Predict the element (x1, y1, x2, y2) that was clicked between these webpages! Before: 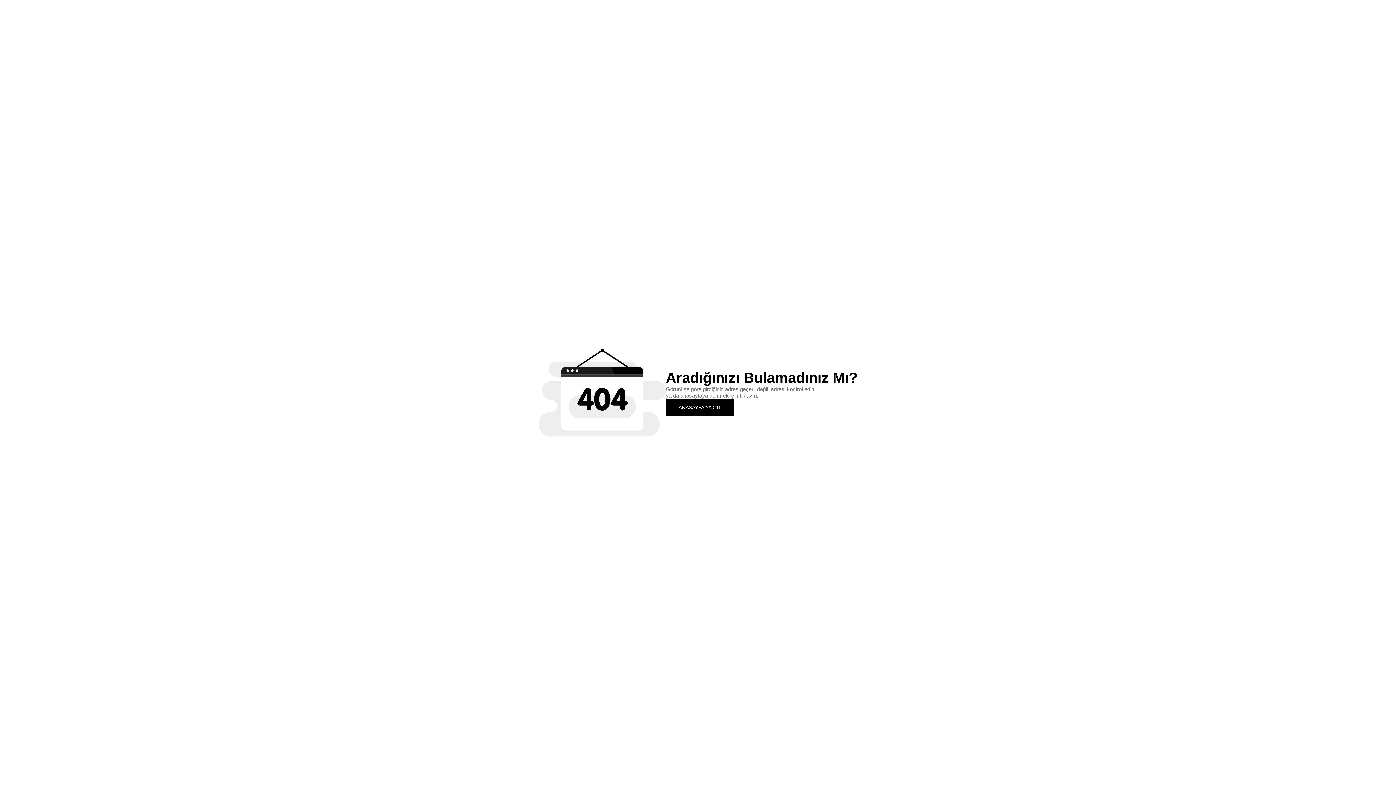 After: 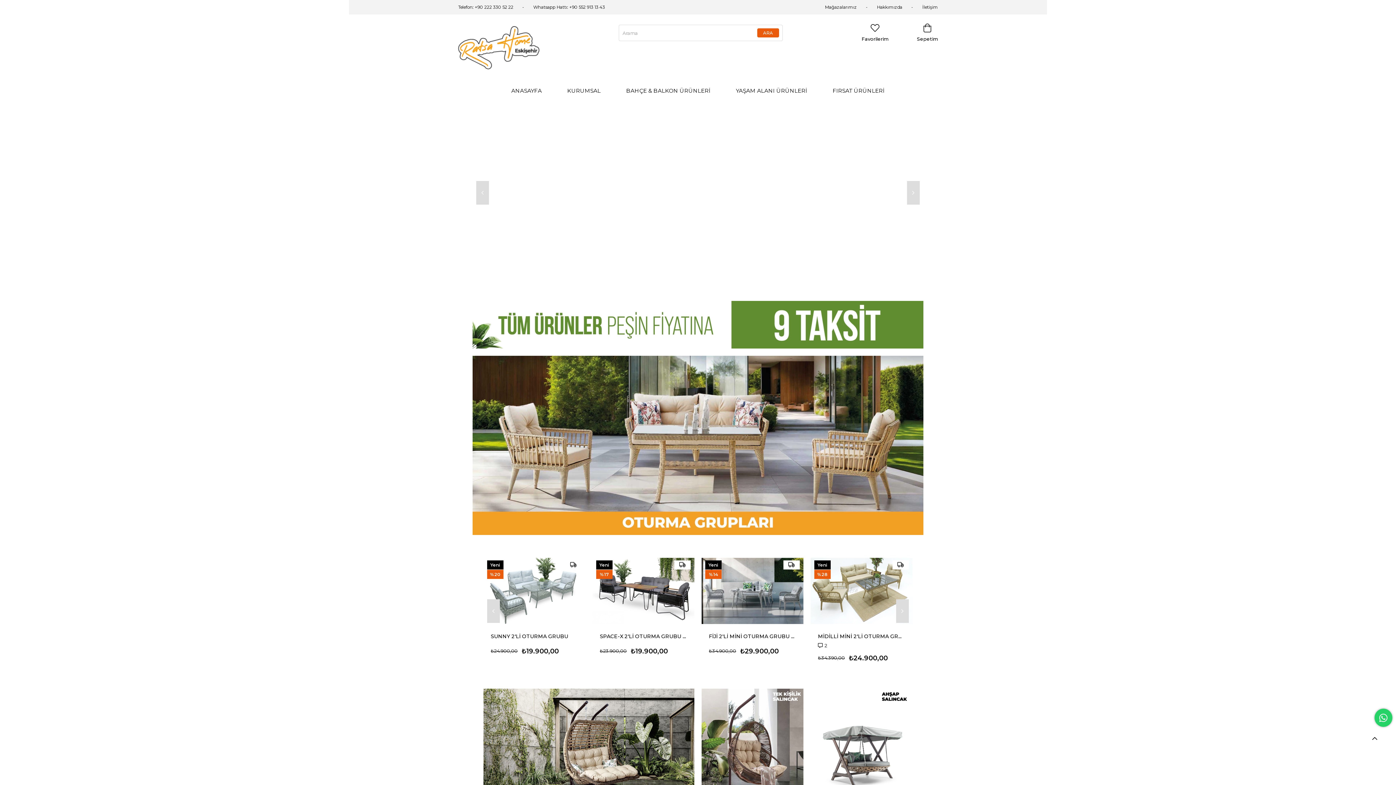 Action: bbox: (666, 399, 734, 415) label: ANASAYFA'YA GİT